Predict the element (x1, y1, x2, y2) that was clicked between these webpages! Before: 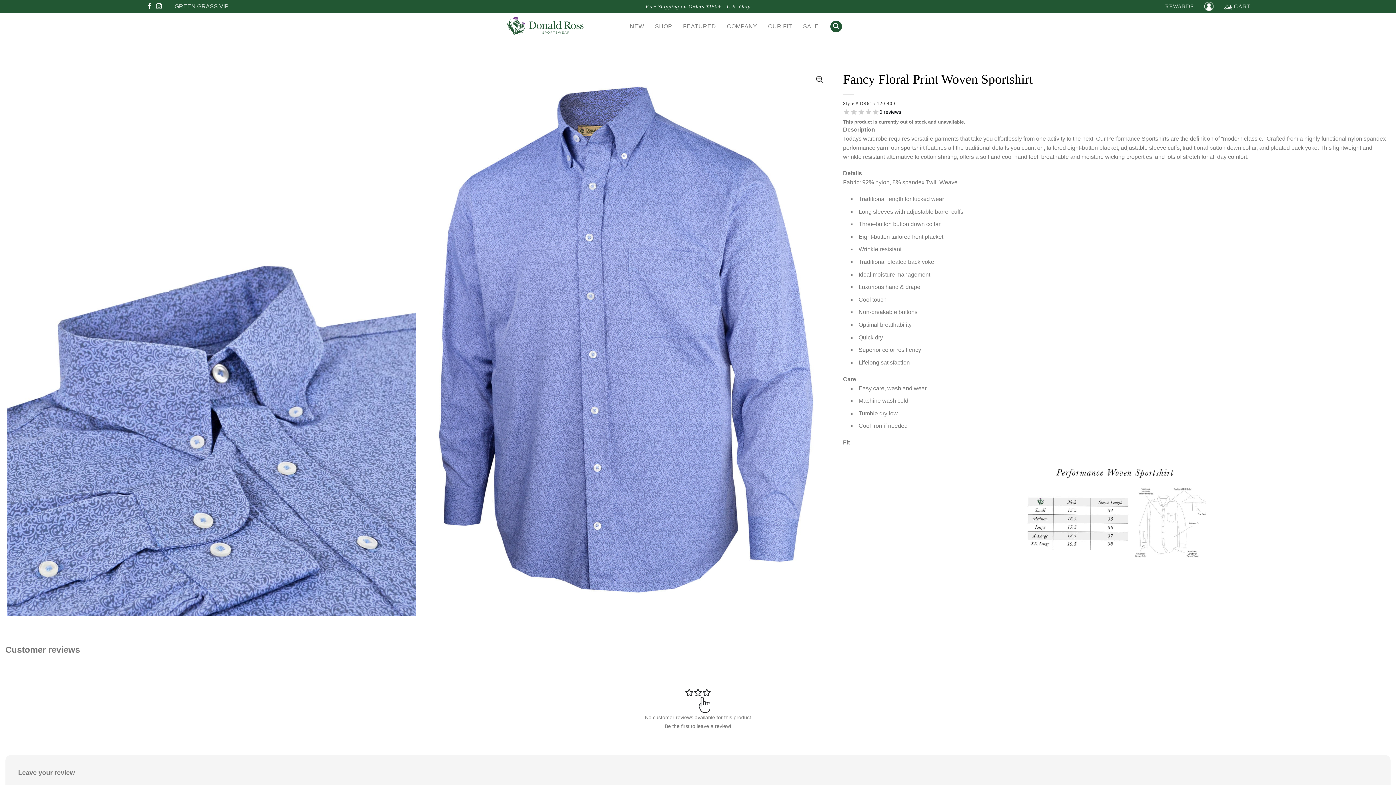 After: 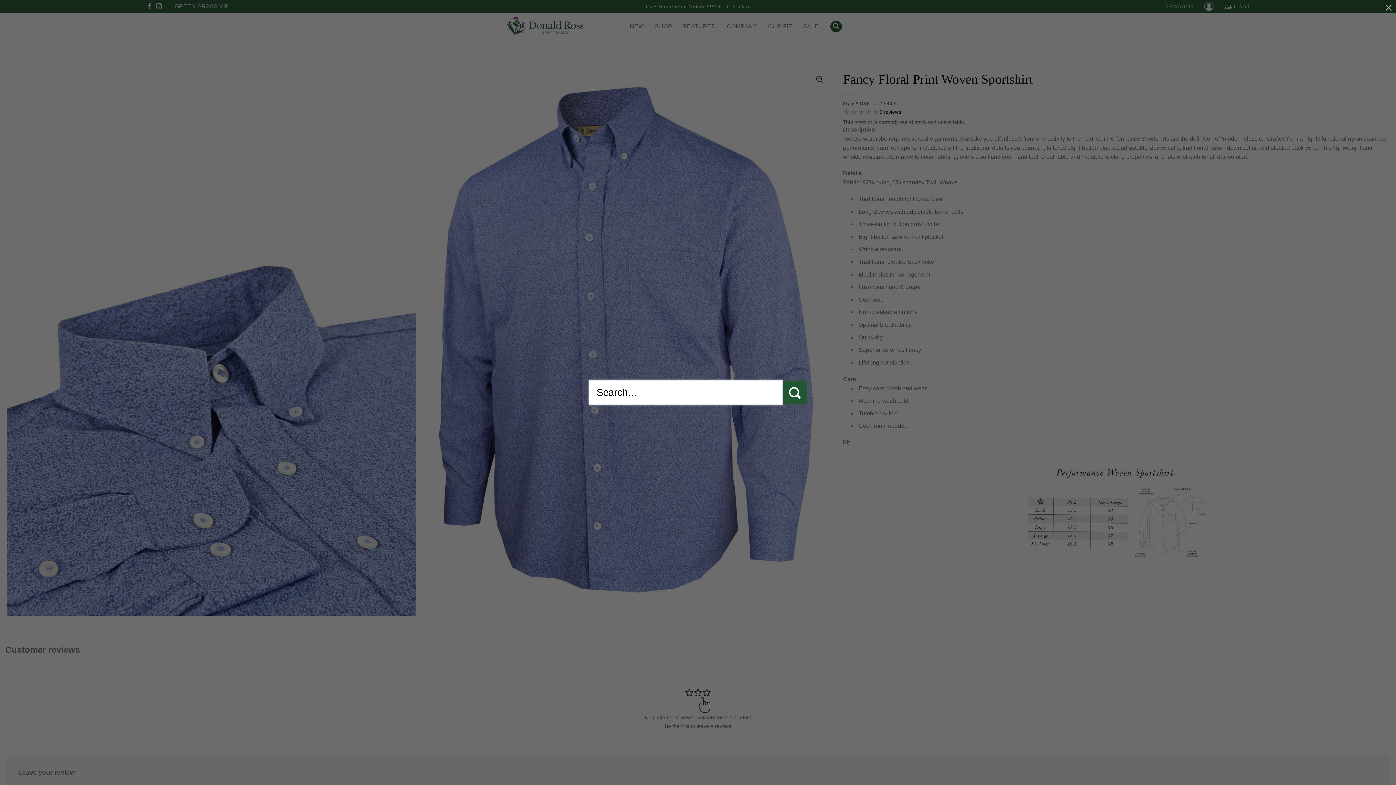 Action: bbox: (830, 20, 842, 32)